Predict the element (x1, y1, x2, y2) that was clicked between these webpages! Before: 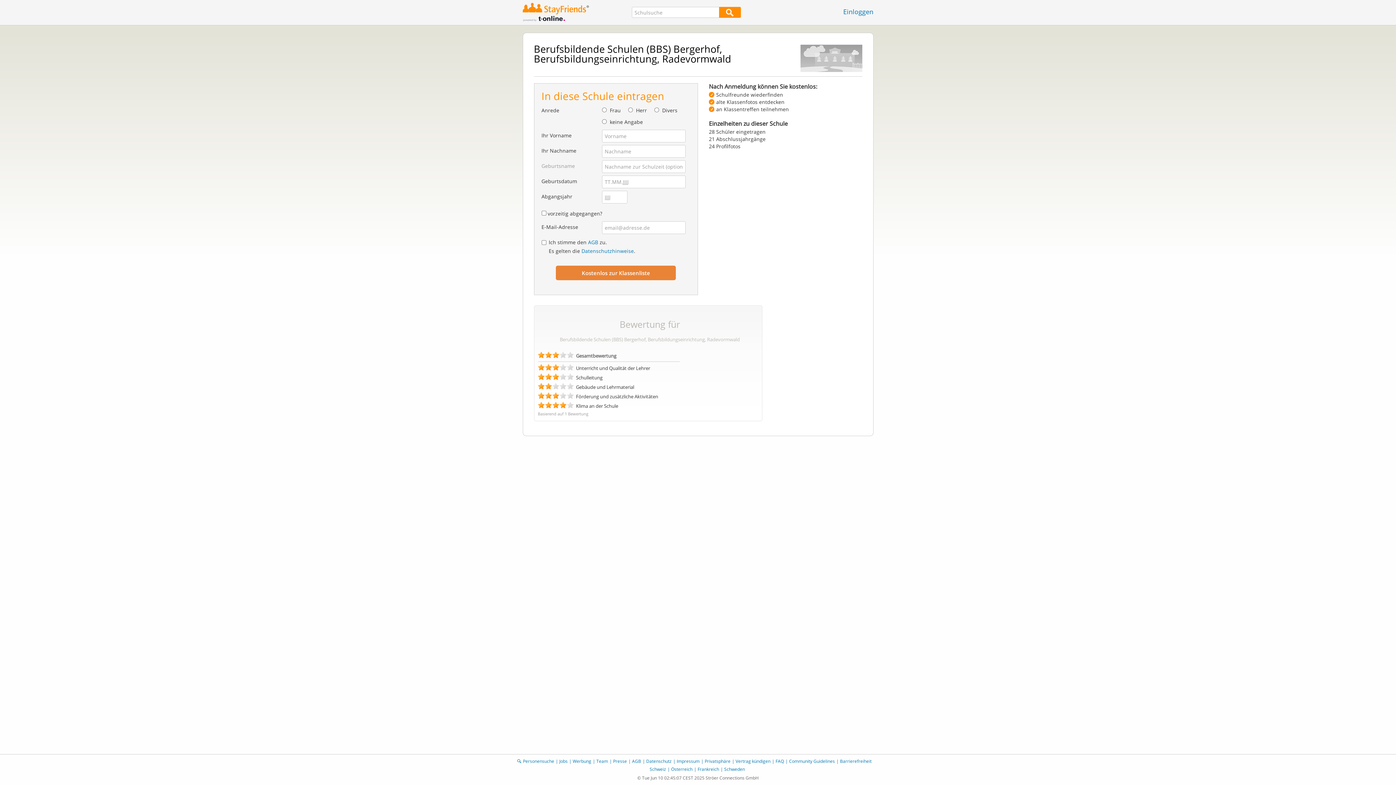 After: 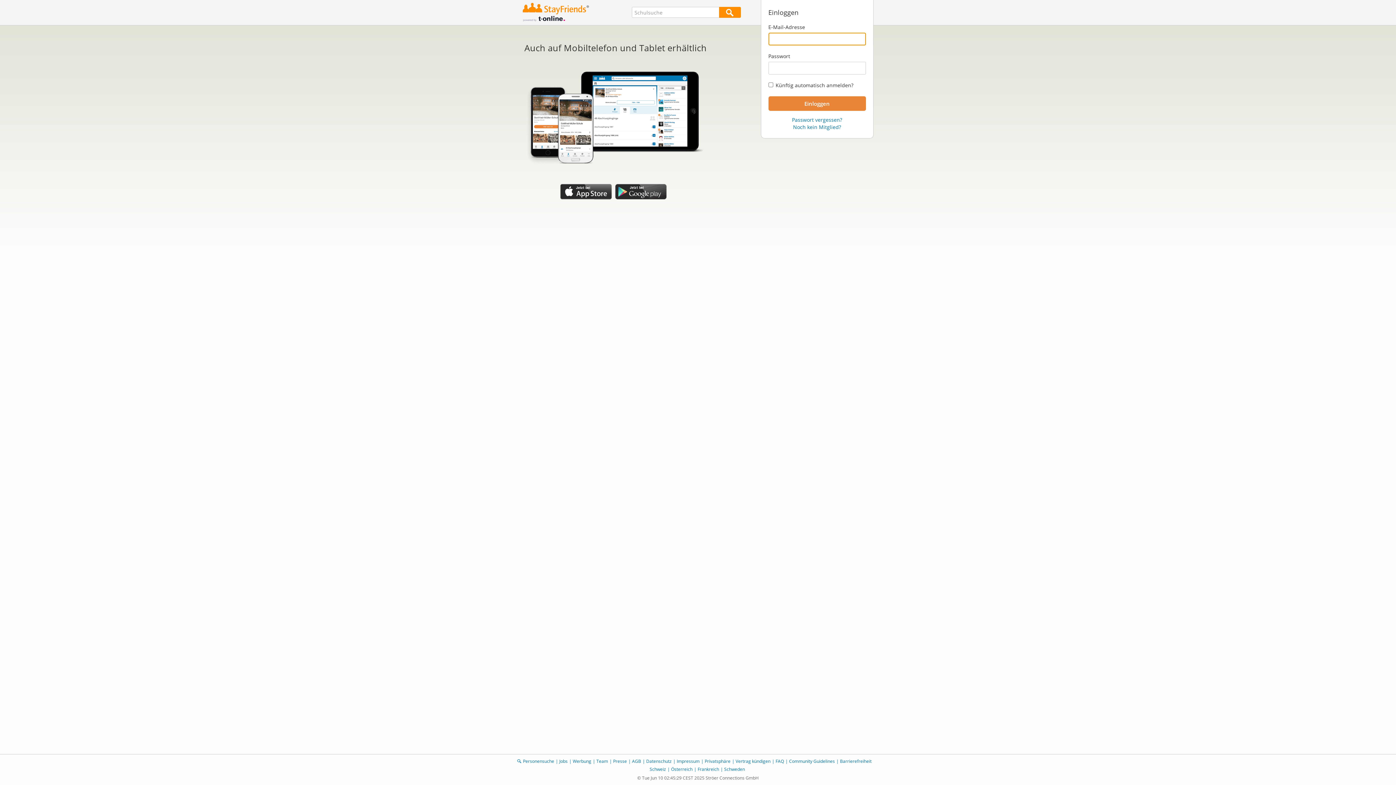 Action: label: Einloggen bbox: (843, 7, 873, 16)